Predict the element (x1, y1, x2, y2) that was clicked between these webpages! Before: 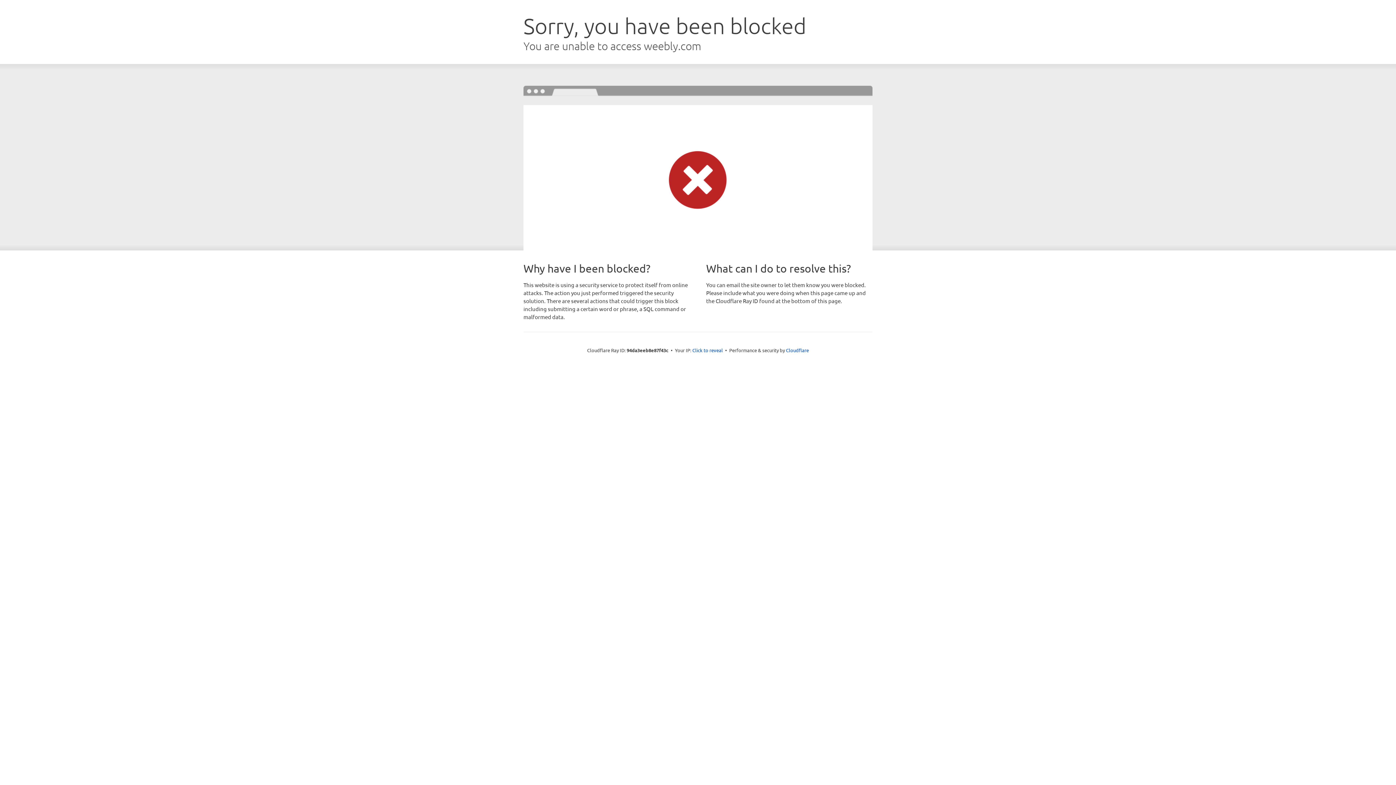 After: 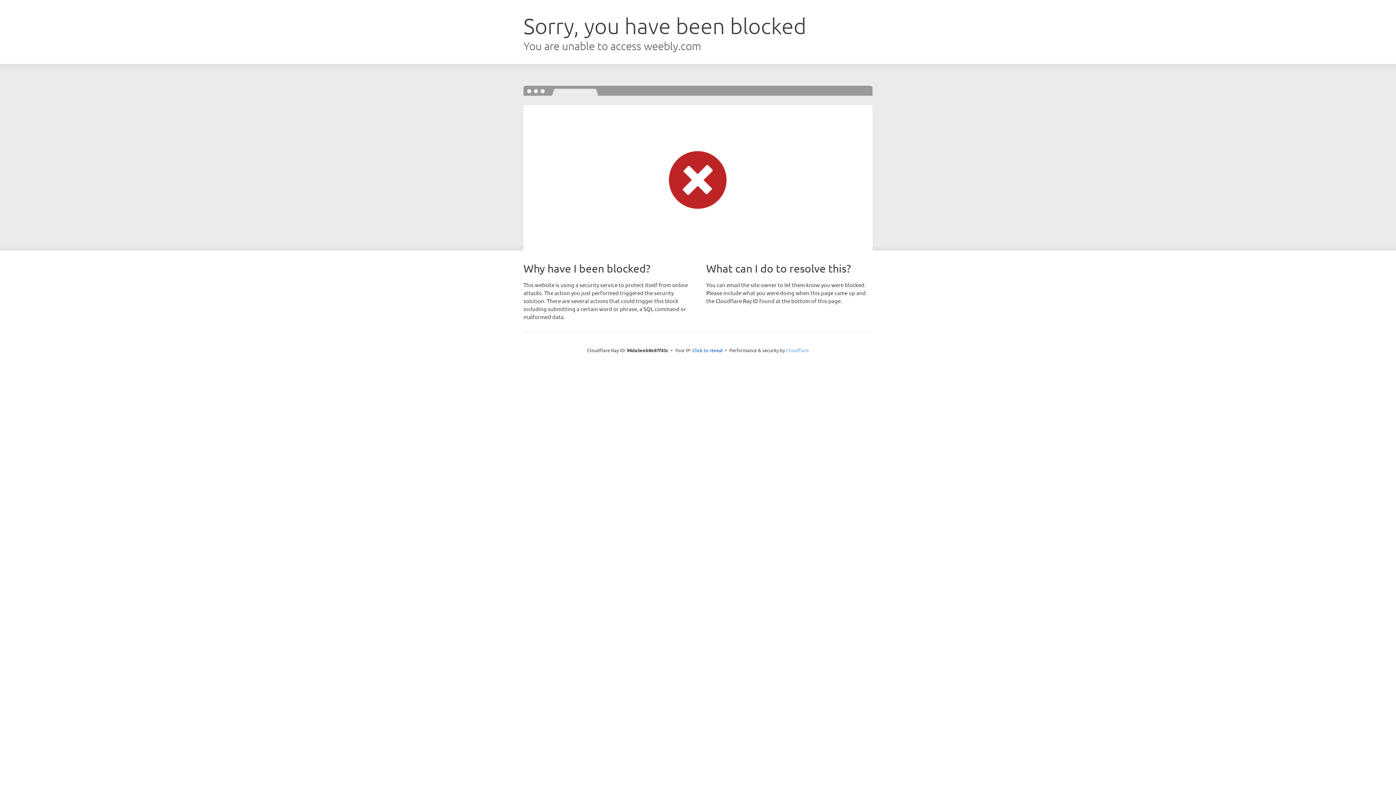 Action: bbox: (786, 347, 809, 353) label: Cloudflare